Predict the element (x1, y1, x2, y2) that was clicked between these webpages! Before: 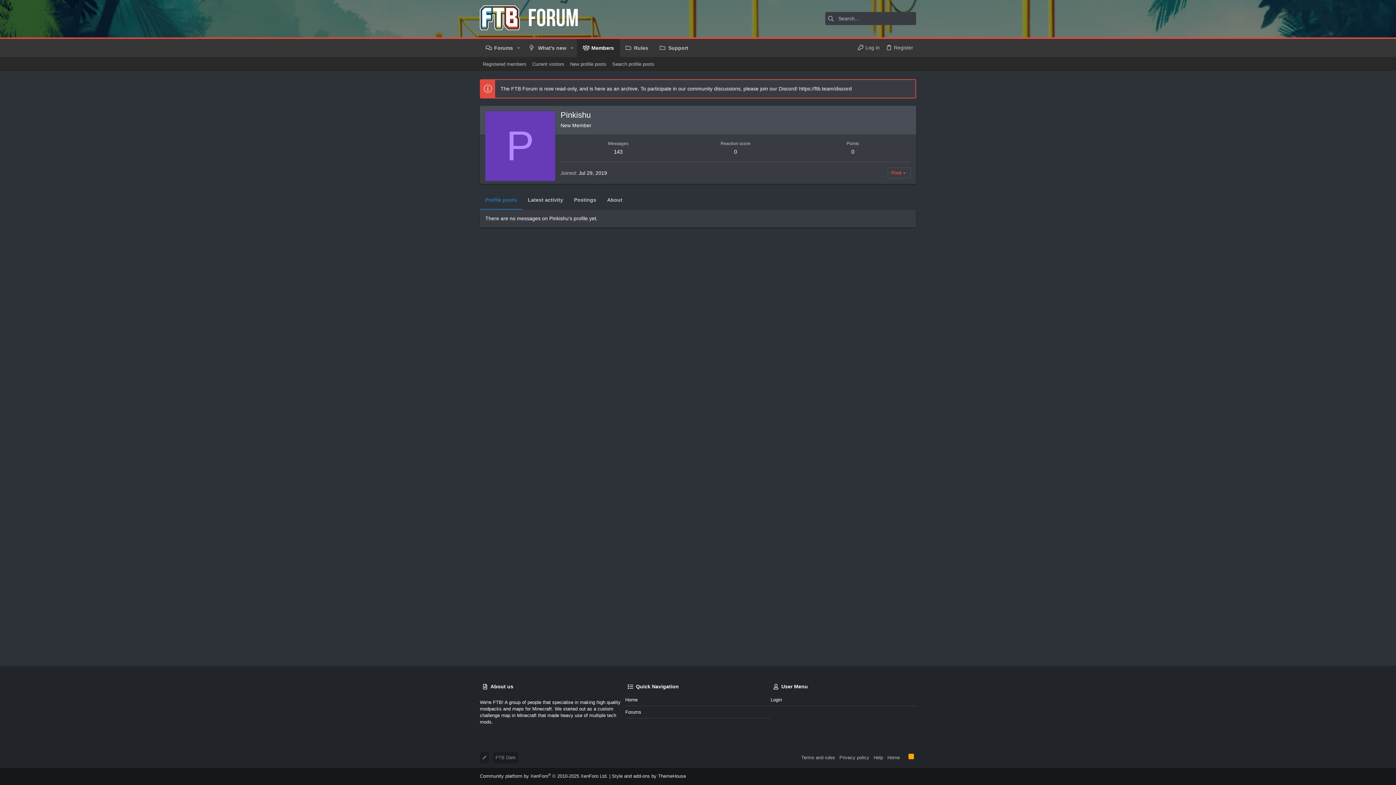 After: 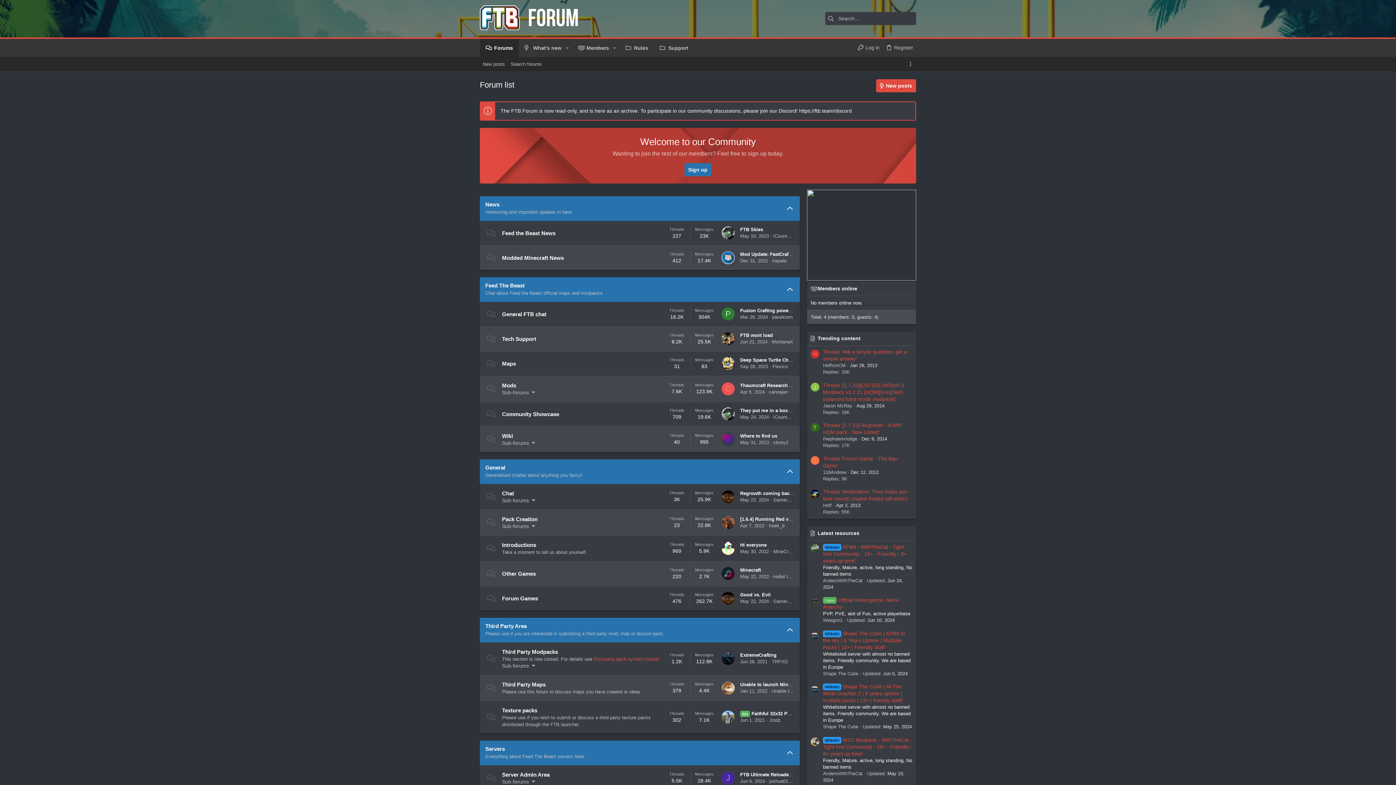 Action: bbox: (480, 38, 513, 56) label: Forums